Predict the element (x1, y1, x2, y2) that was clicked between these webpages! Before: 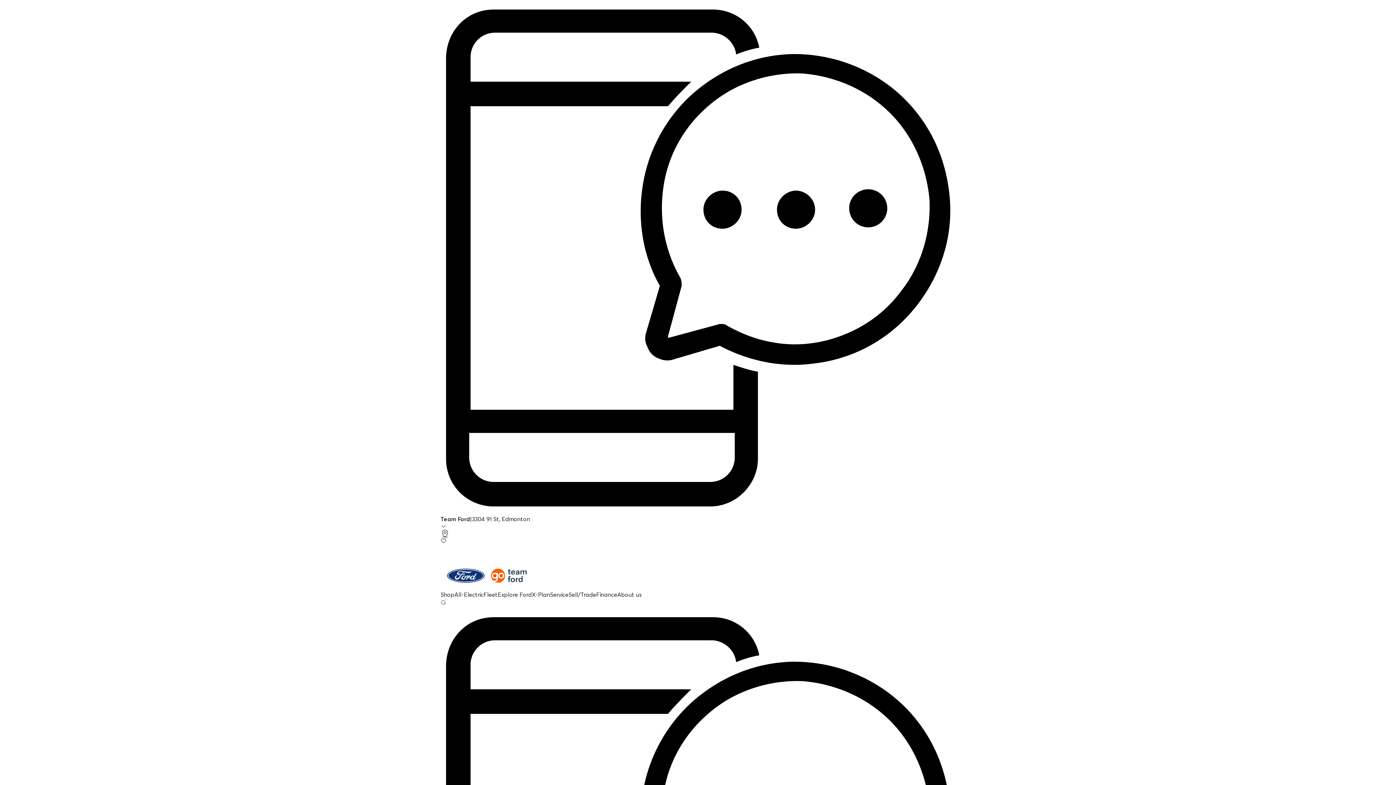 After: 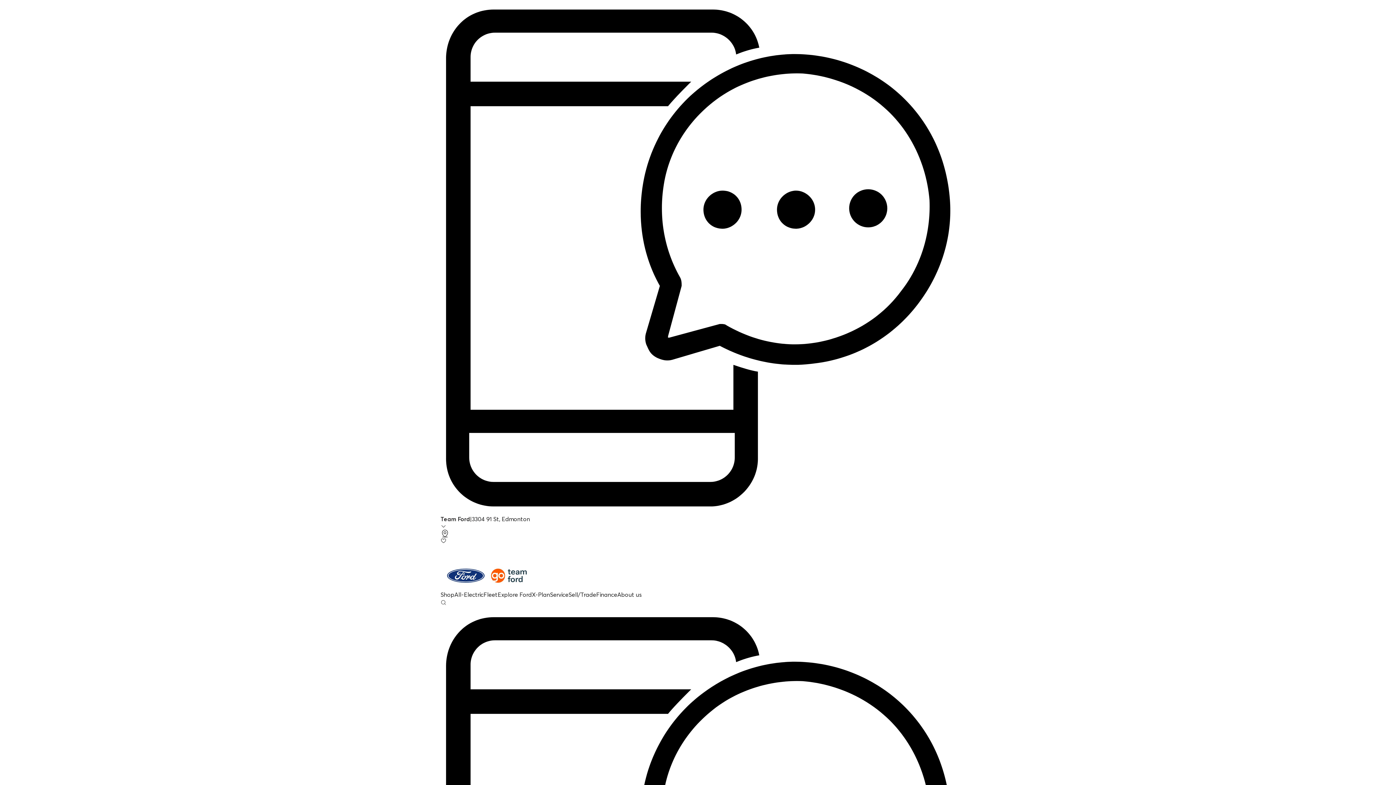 Action: label: All-Electric bbox: (454, 591, 483, 598)